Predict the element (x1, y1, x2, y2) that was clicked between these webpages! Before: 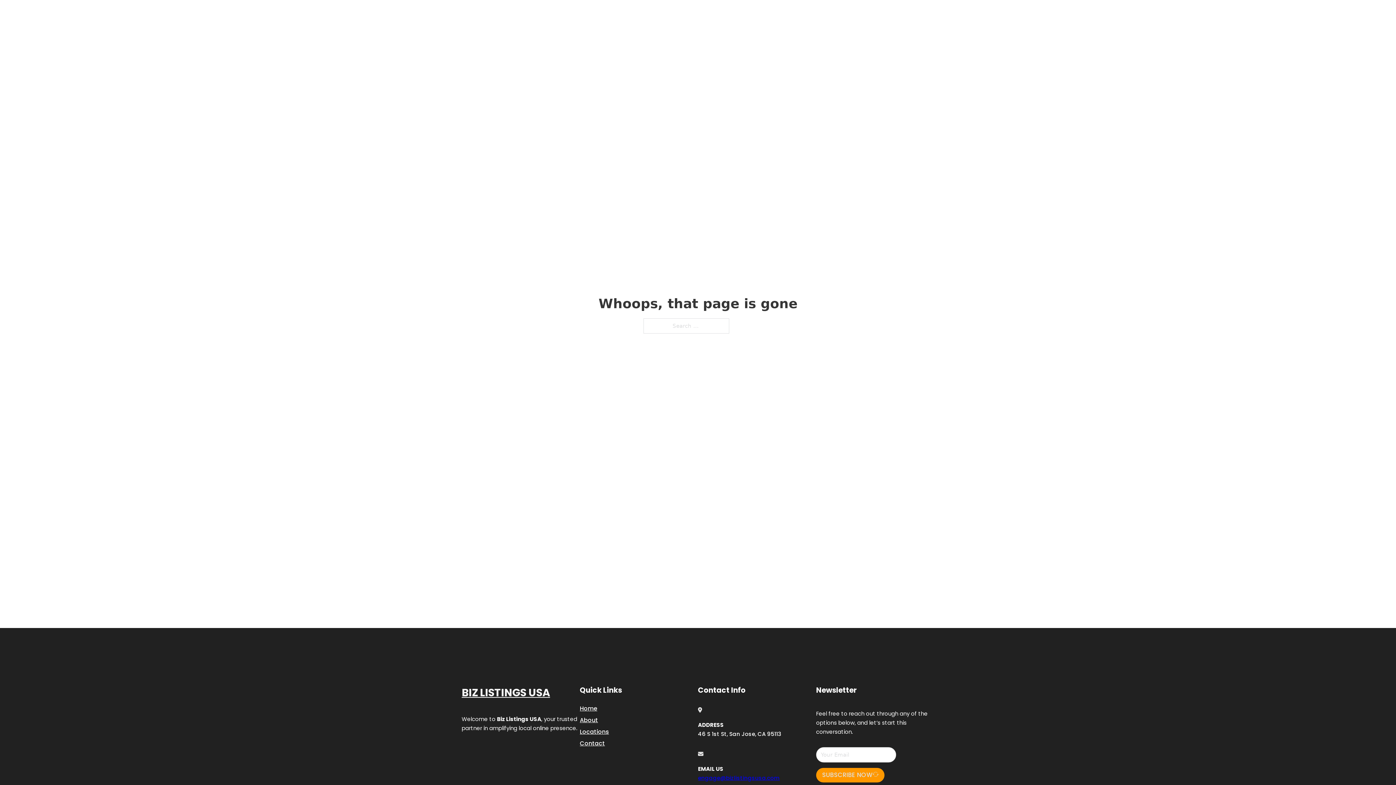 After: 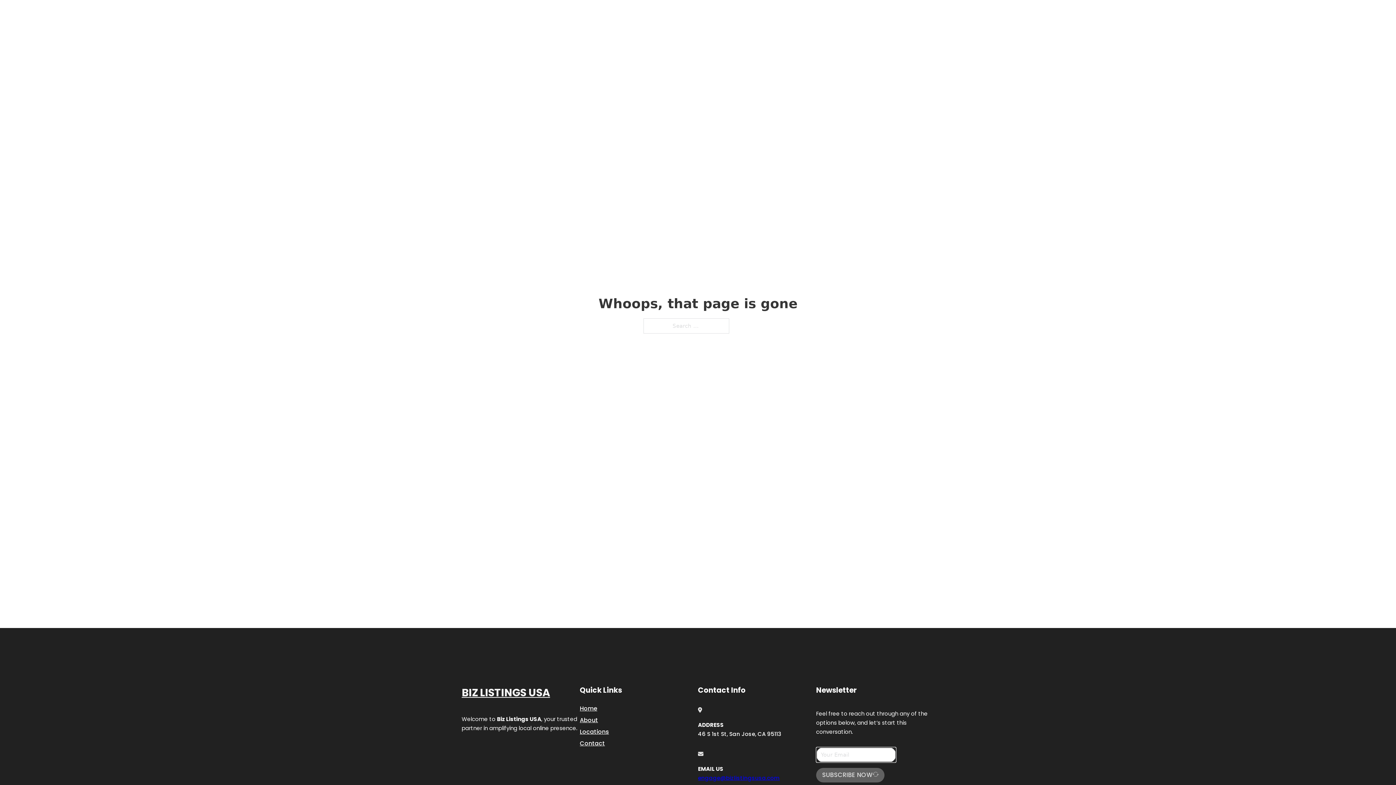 Action: label: SUBSCRIBE NOW bbox: (816, 768, 884, 782)